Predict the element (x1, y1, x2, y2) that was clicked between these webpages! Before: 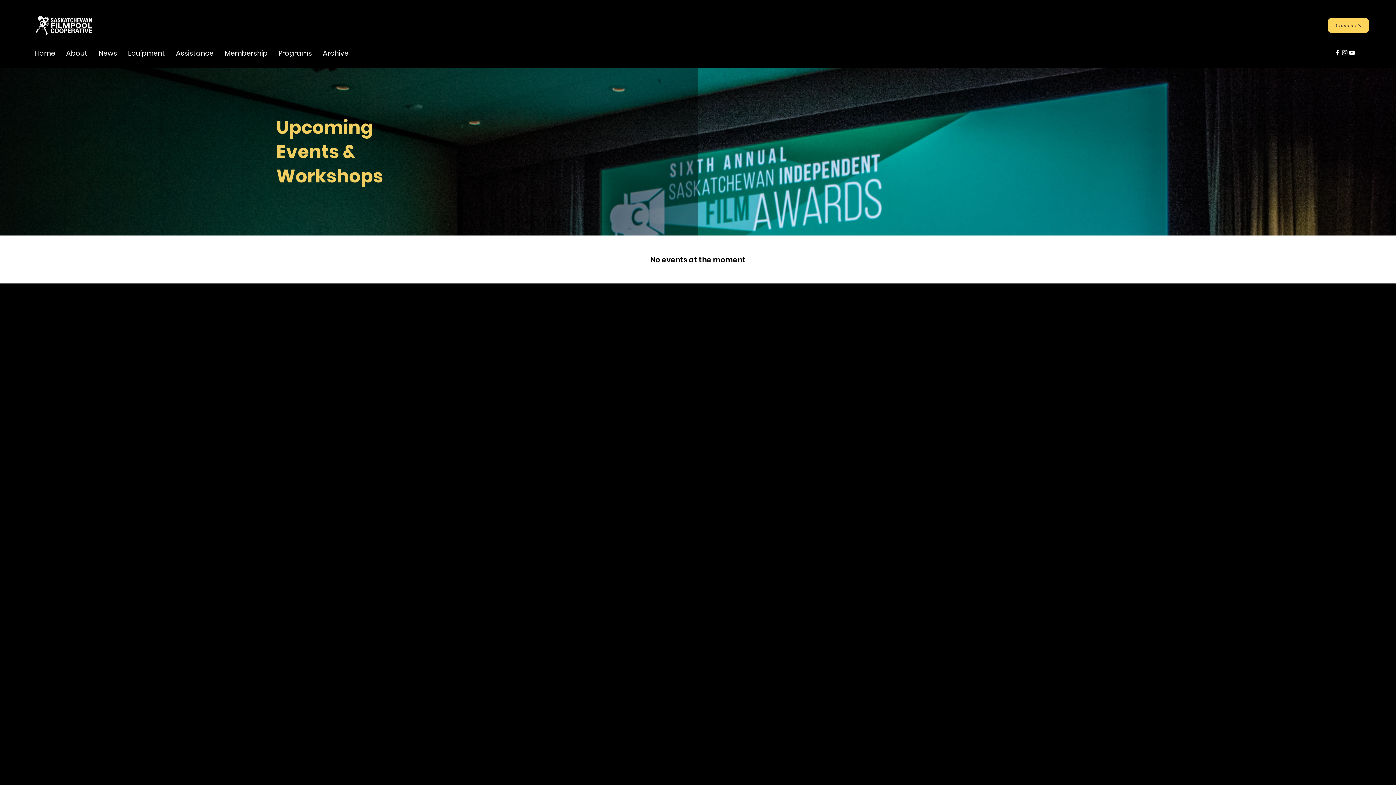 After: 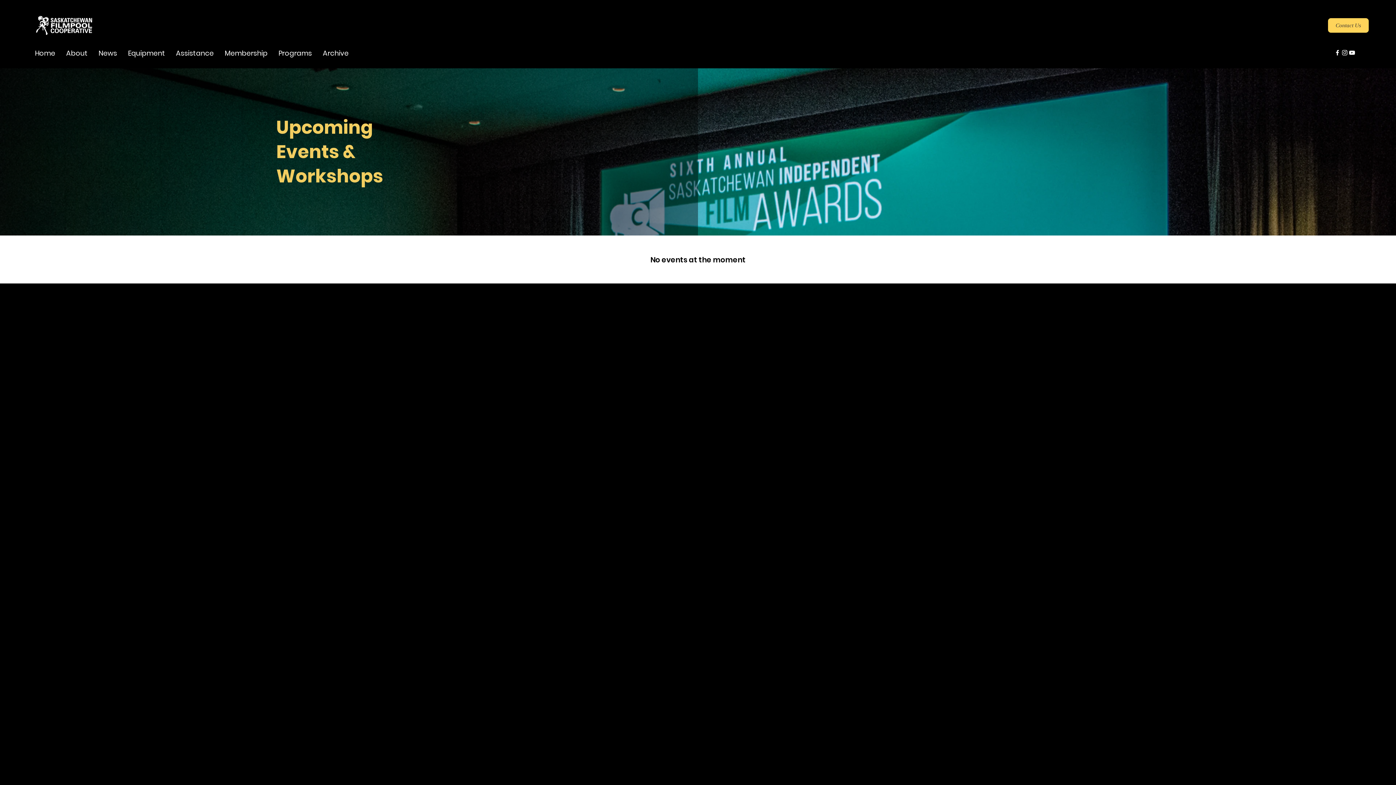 Action: label: Assistance bbox: (170, 47, 219, 58)